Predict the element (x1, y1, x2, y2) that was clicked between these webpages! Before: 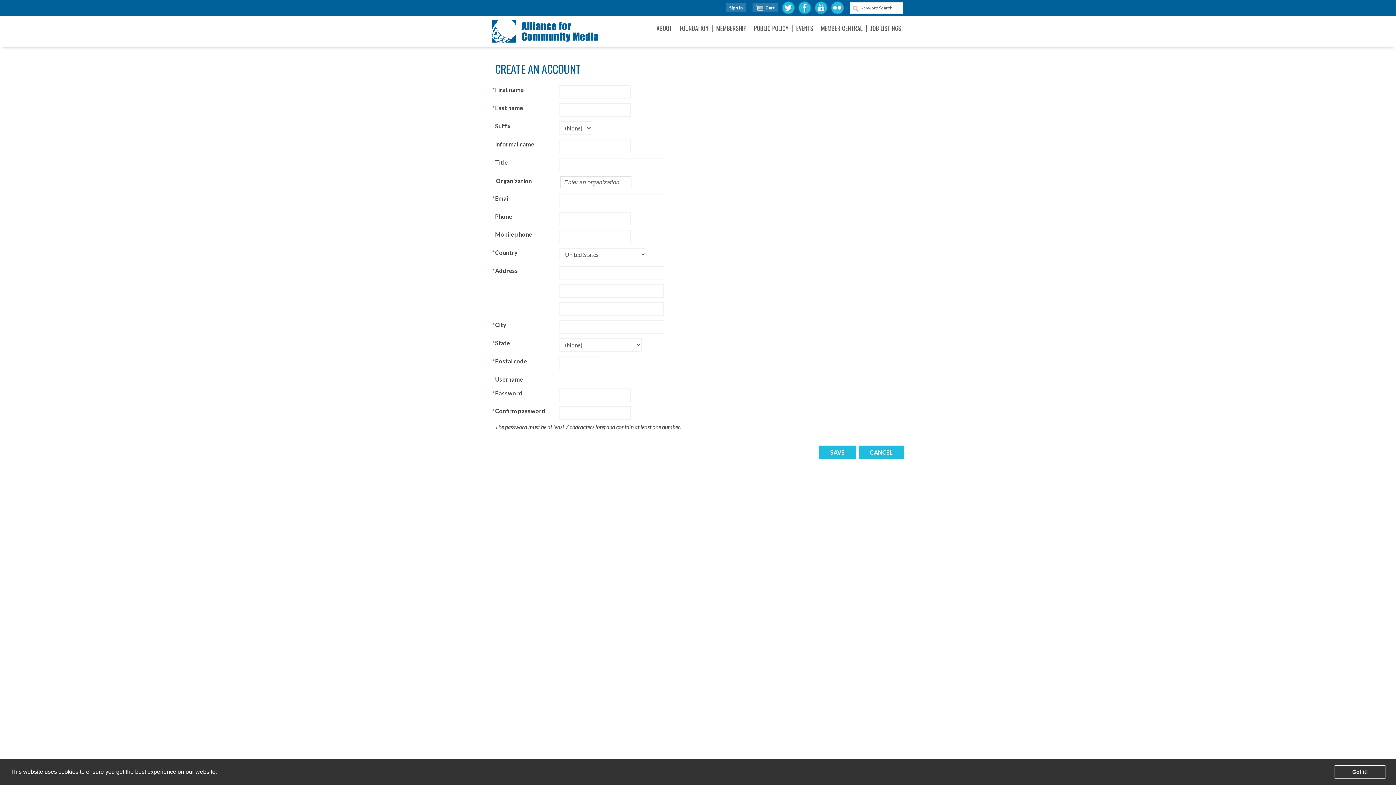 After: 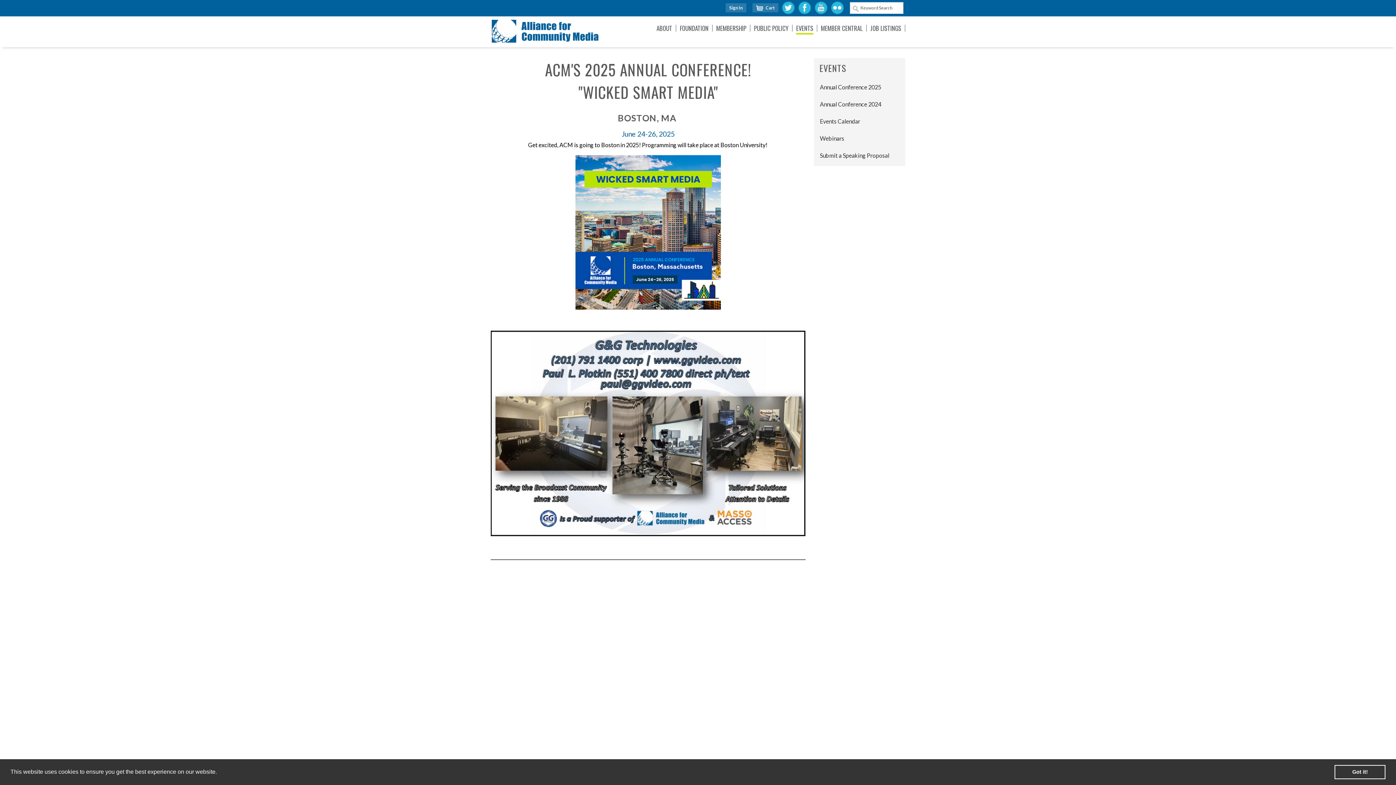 Action: bbox: (792, 23, 817, 33) label: EVENTS